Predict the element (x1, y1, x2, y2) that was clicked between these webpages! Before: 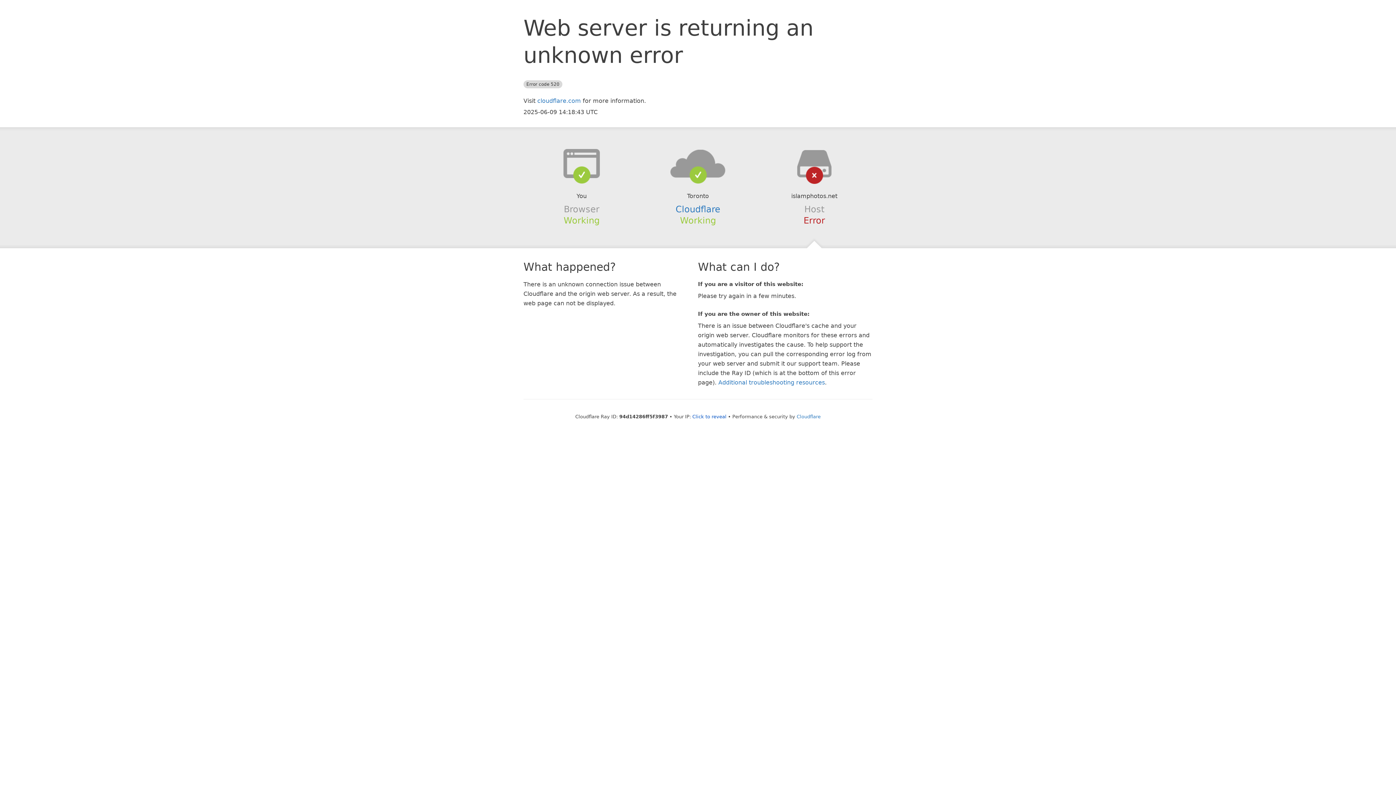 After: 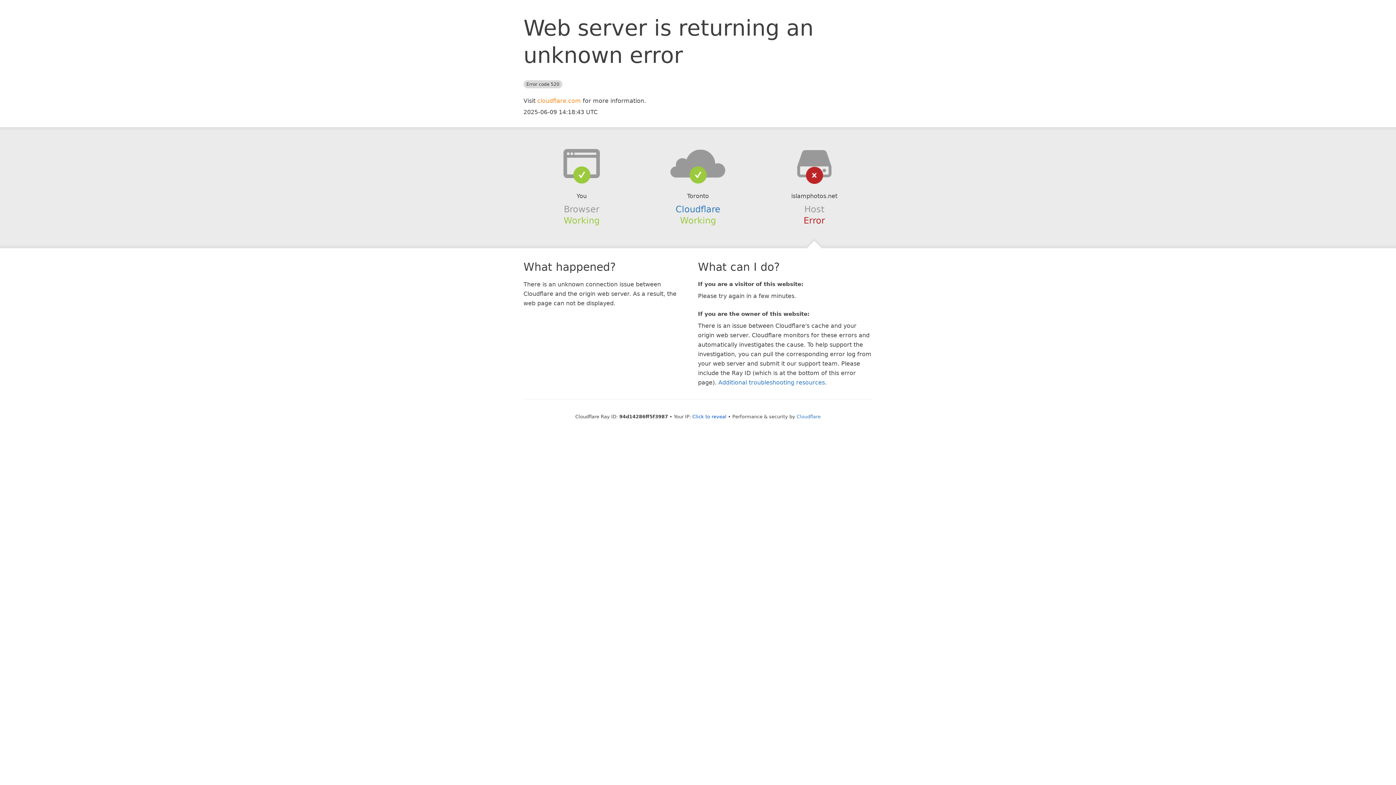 Action: label: cloudflare.com bbox: (537, 97, 581, 104)